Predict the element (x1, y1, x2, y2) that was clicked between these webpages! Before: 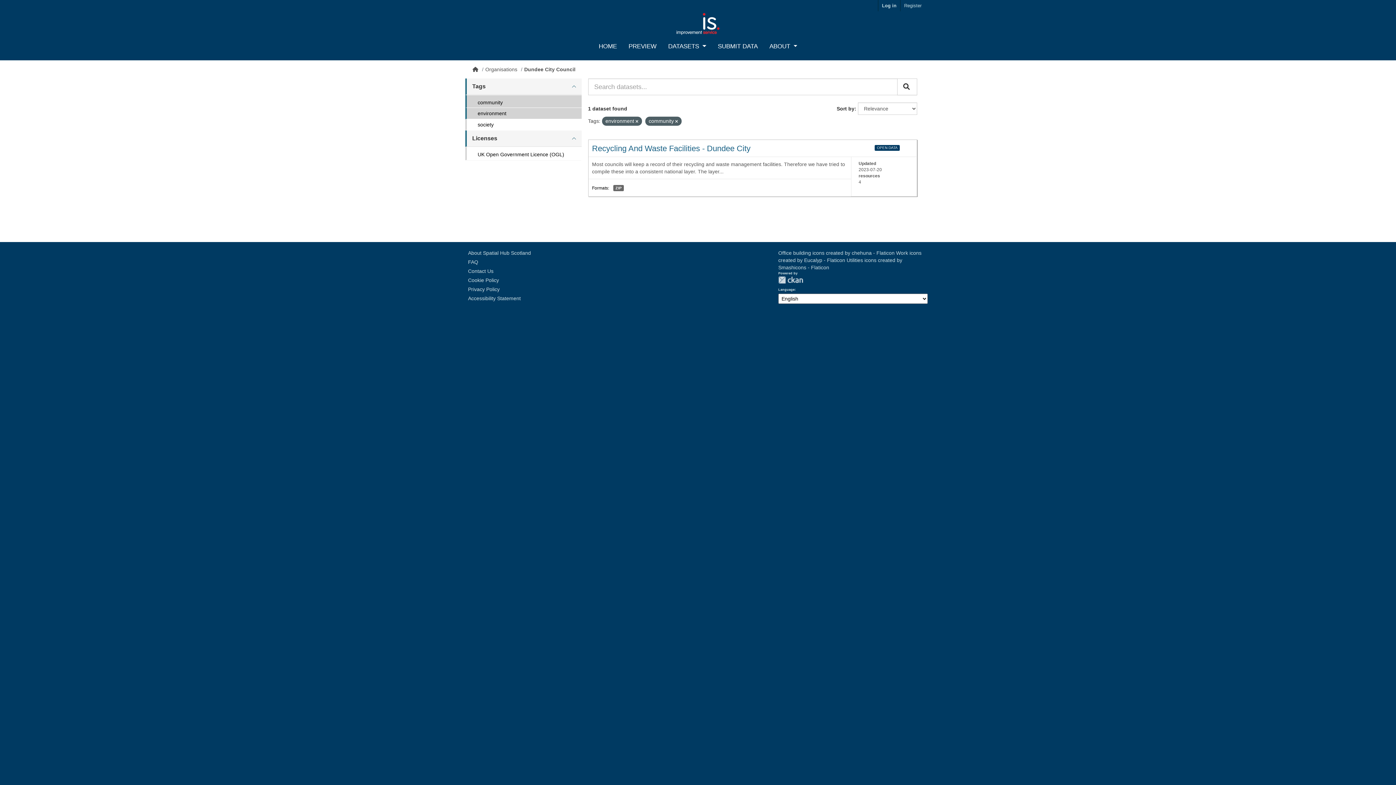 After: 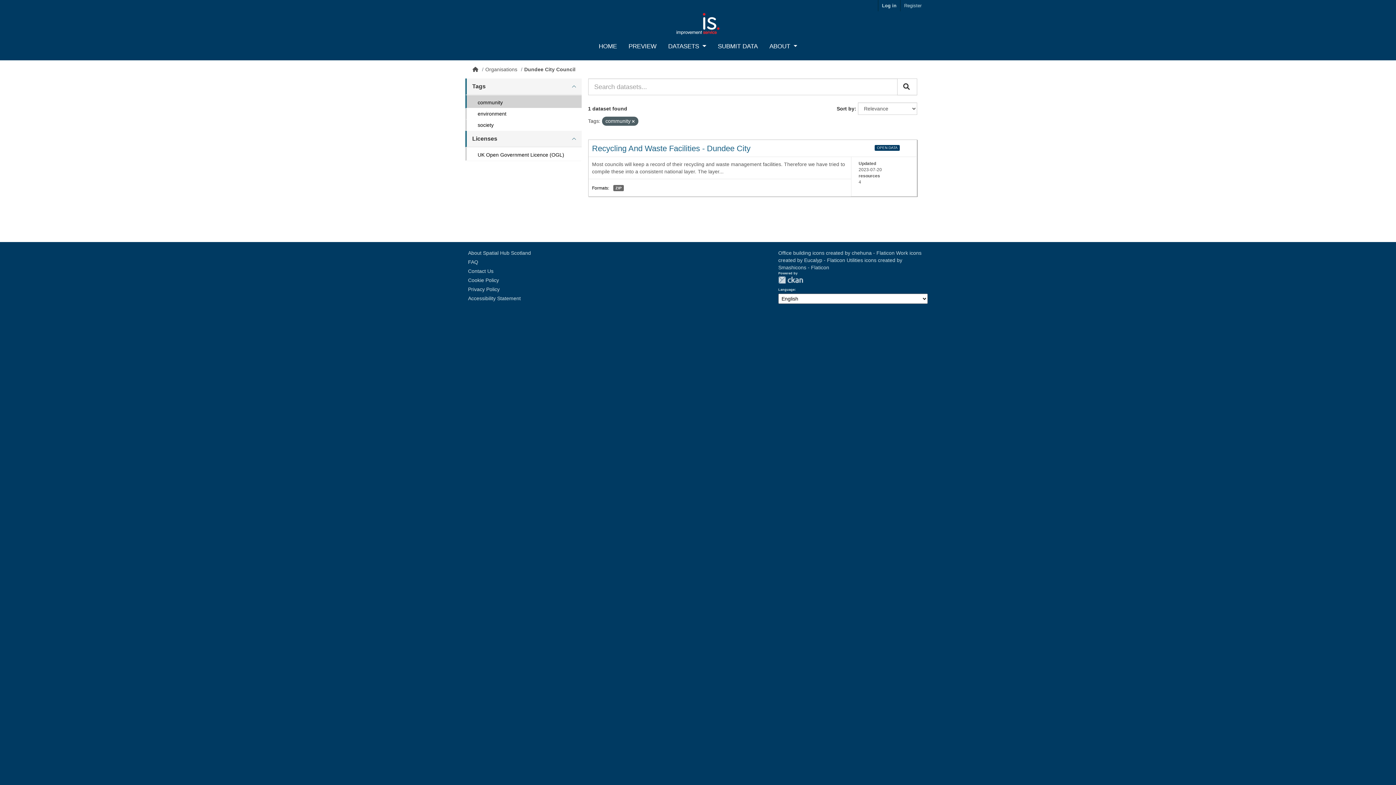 Action: bbox: (635, 119, 638, 123)